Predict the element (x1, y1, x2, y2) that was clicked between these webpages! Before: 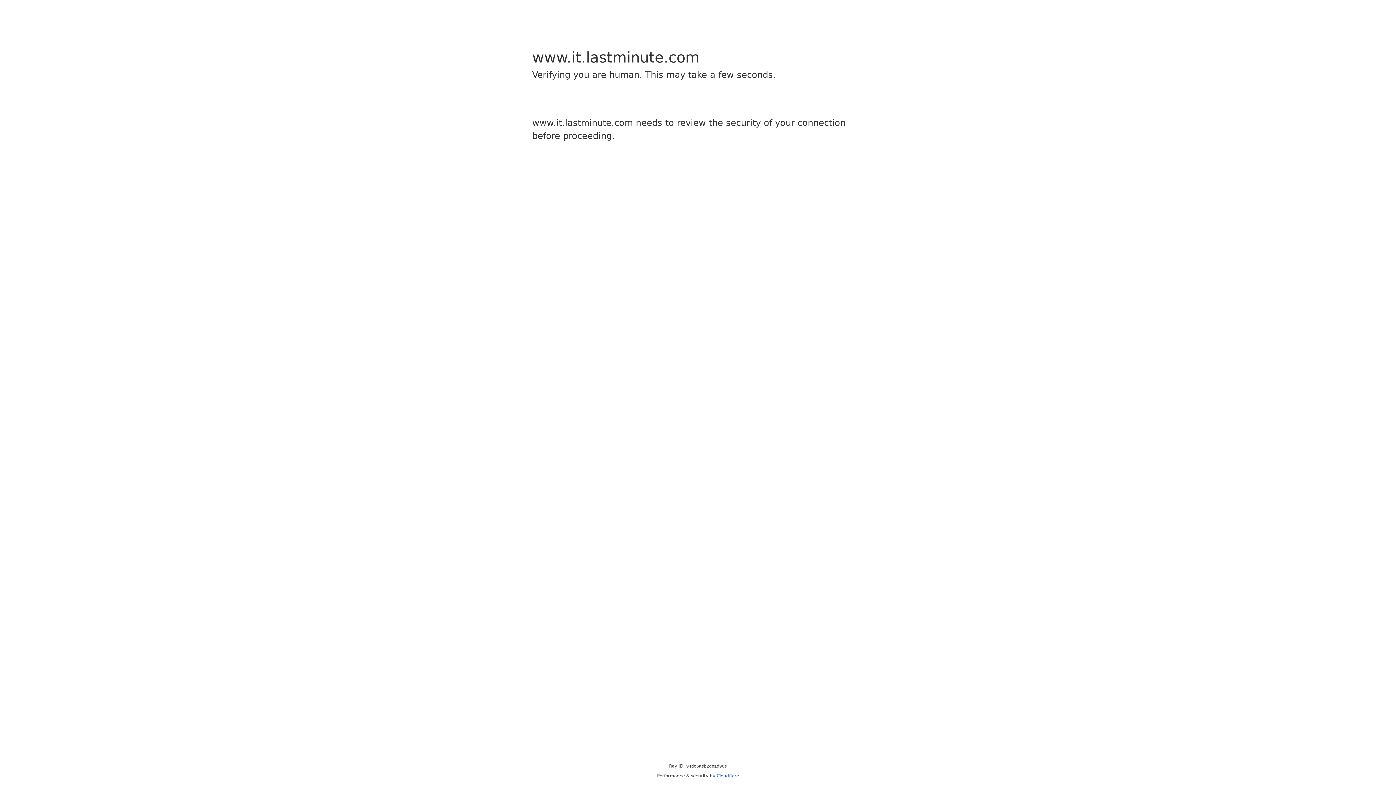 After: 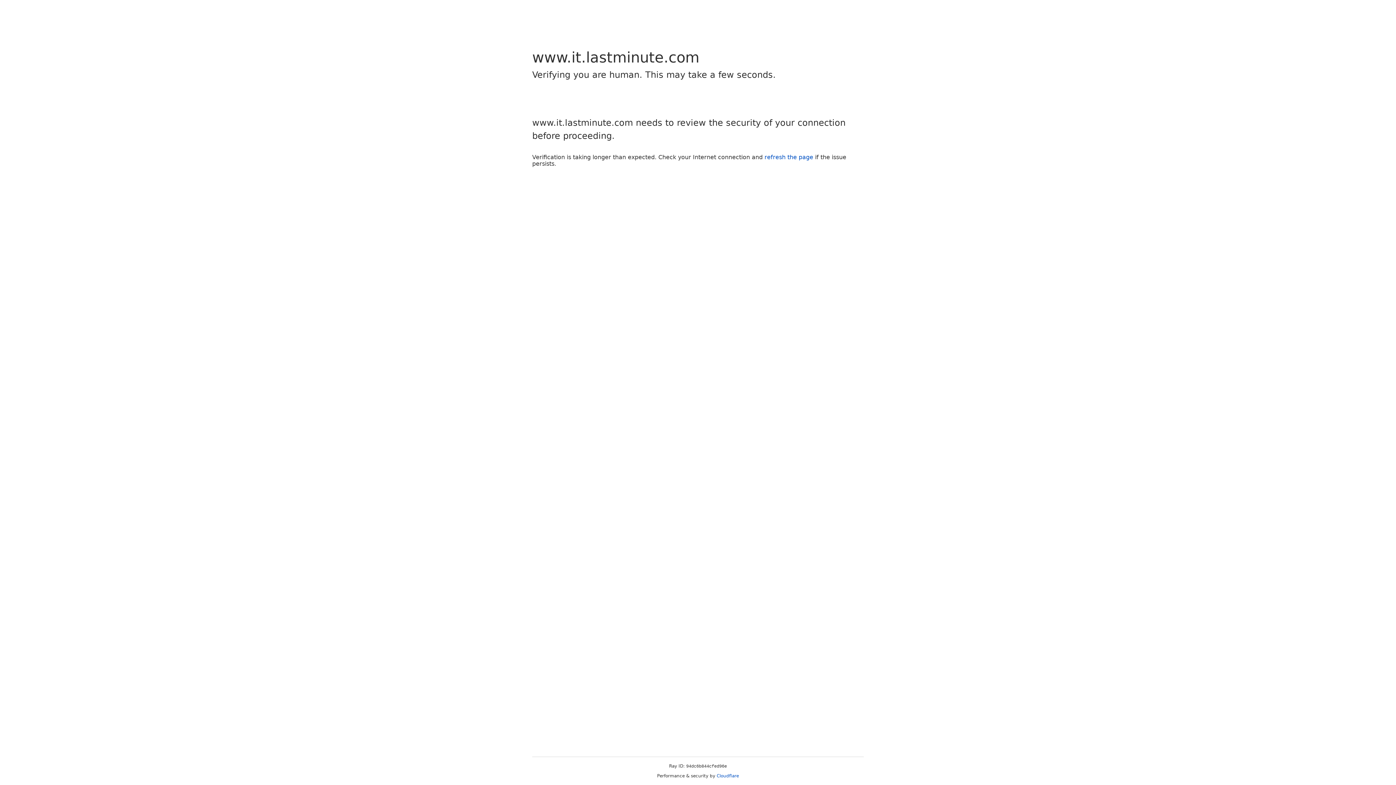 Action: bbox: (716, 773, 739, 778) label: Cloudflare